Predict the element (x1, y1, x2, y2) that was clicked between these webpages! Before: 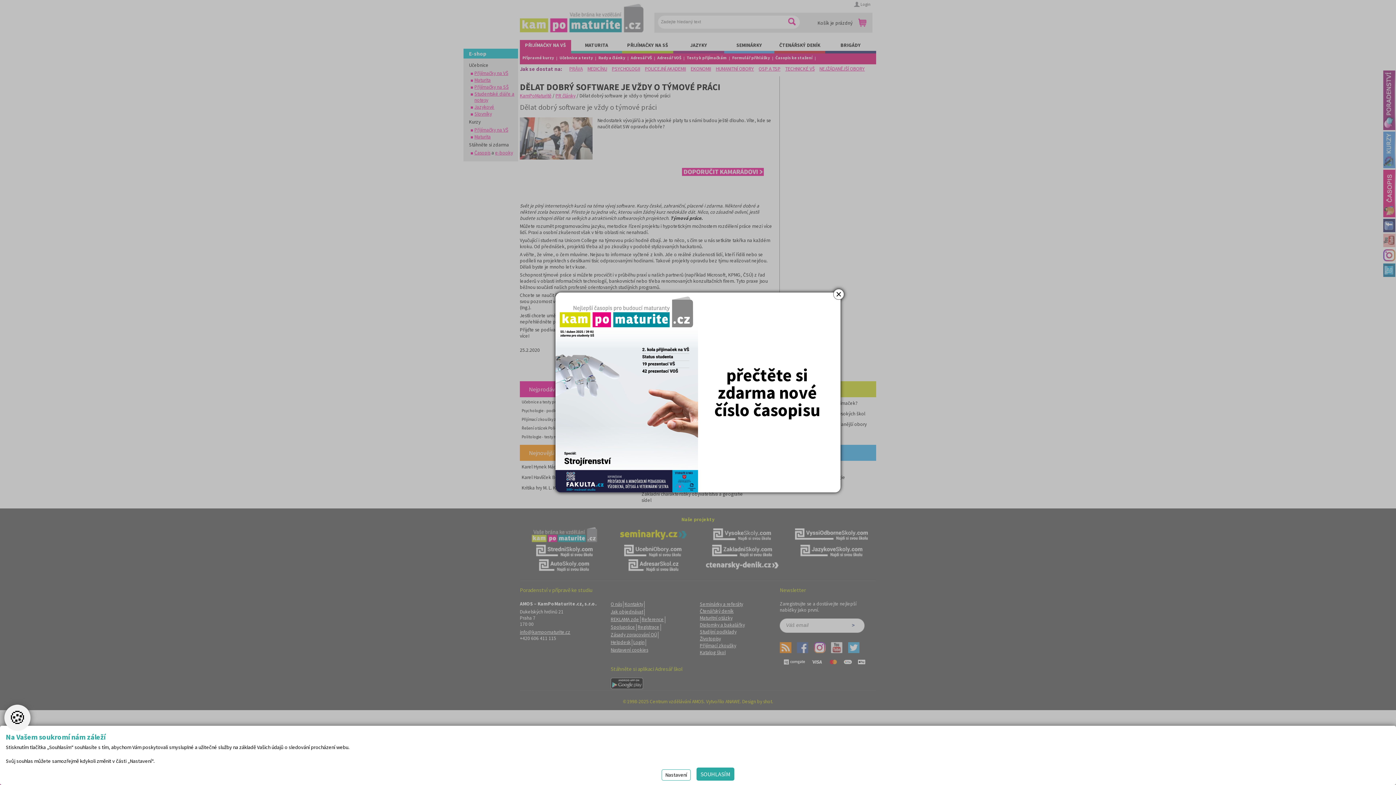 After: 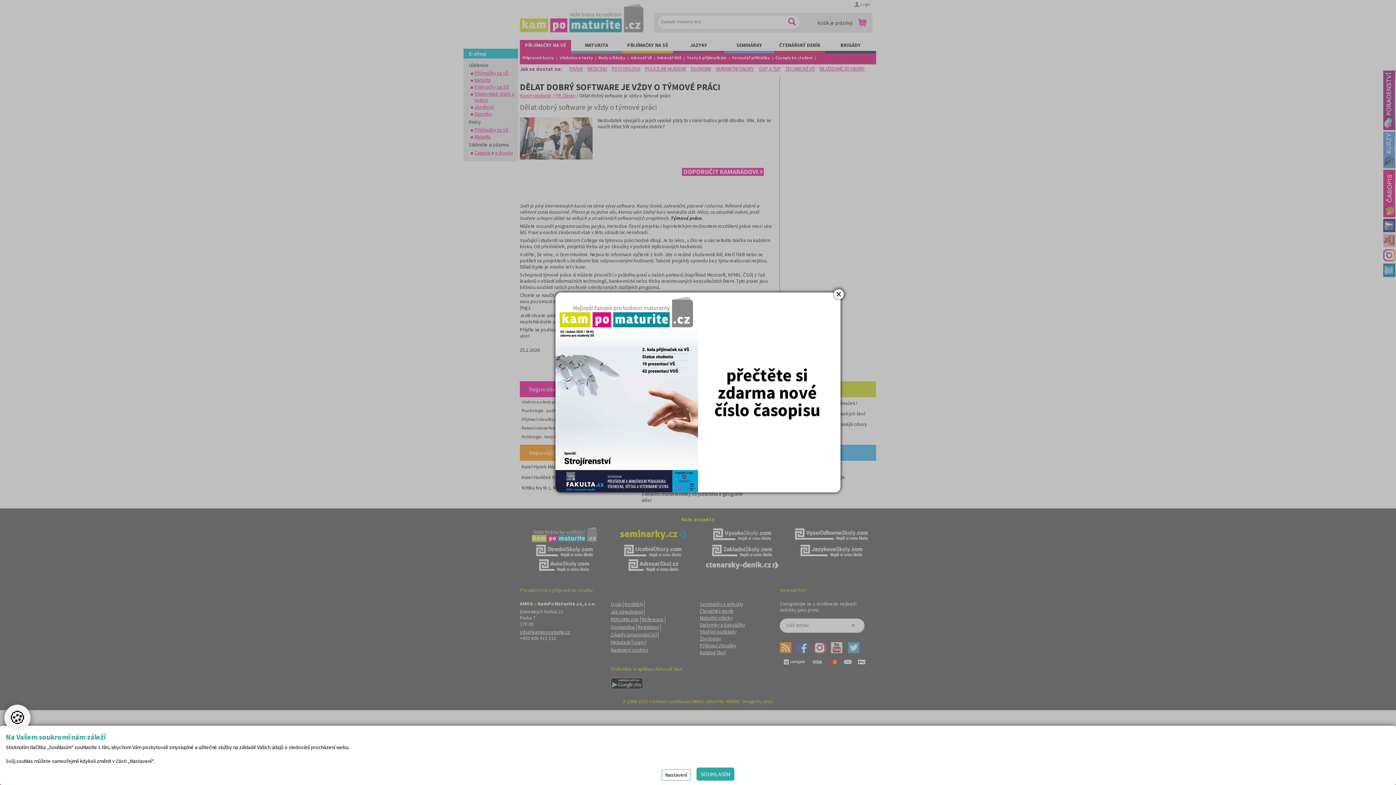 Action: bbox: (555, 292, 840, 492)